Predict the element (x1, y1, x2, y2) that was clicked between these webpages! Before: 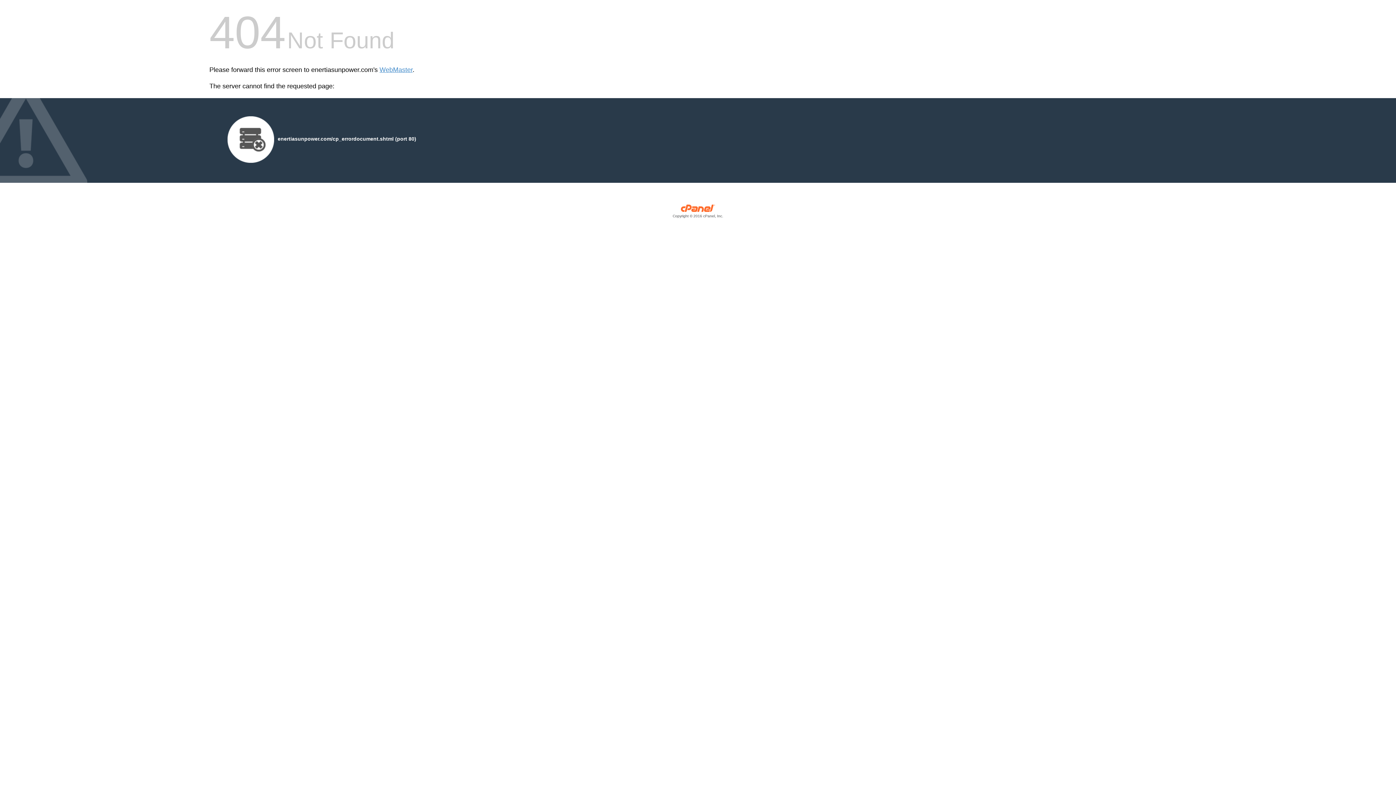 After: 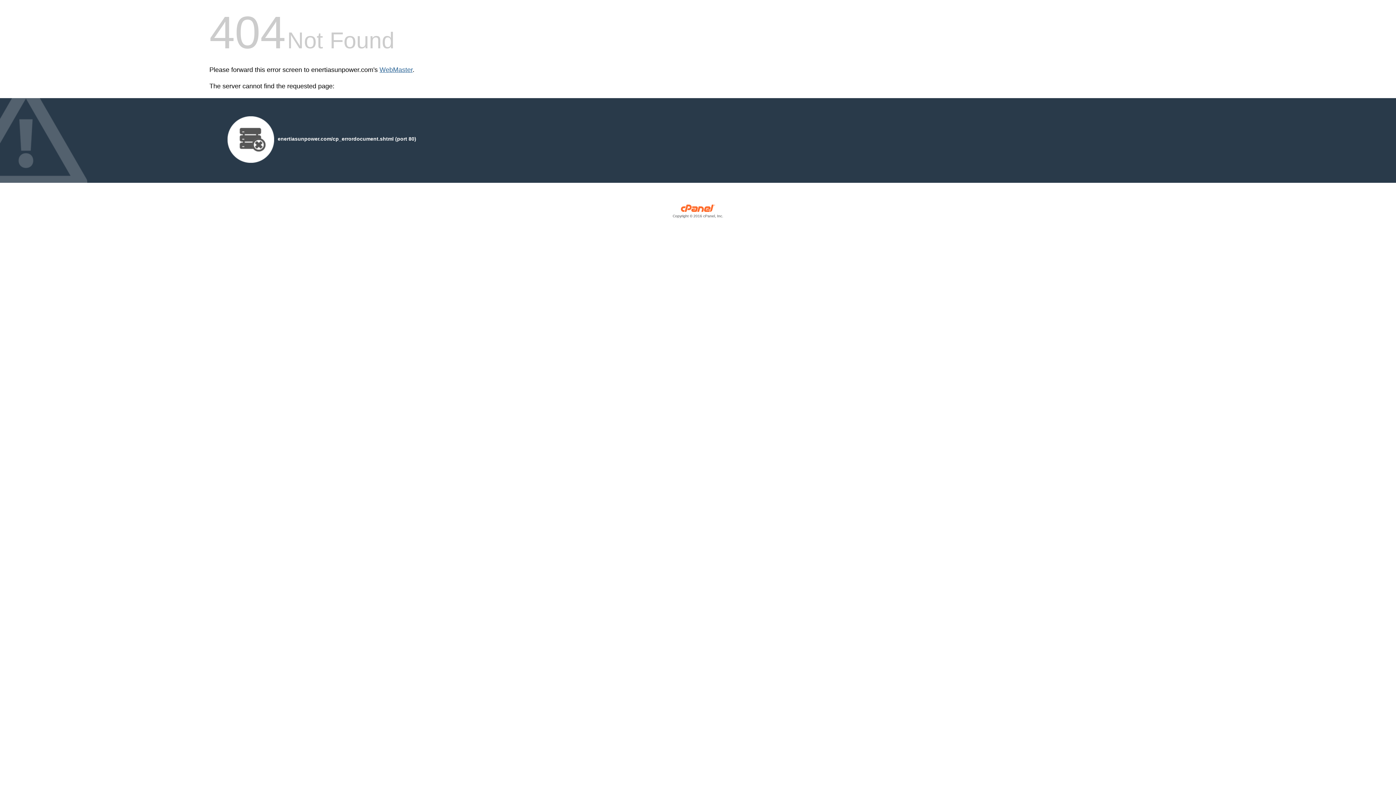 Action: label: WebMaster bbox: (379, 66, 412, 73)